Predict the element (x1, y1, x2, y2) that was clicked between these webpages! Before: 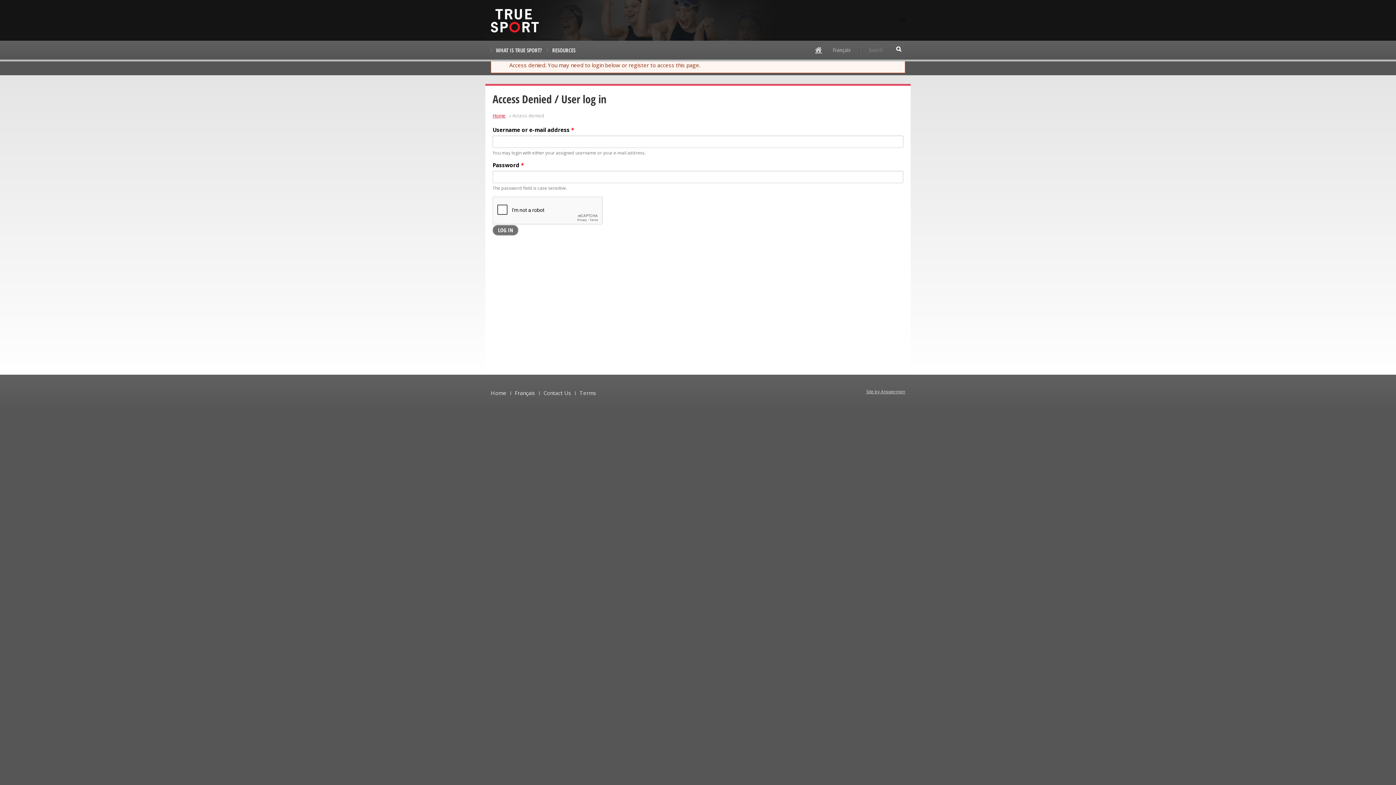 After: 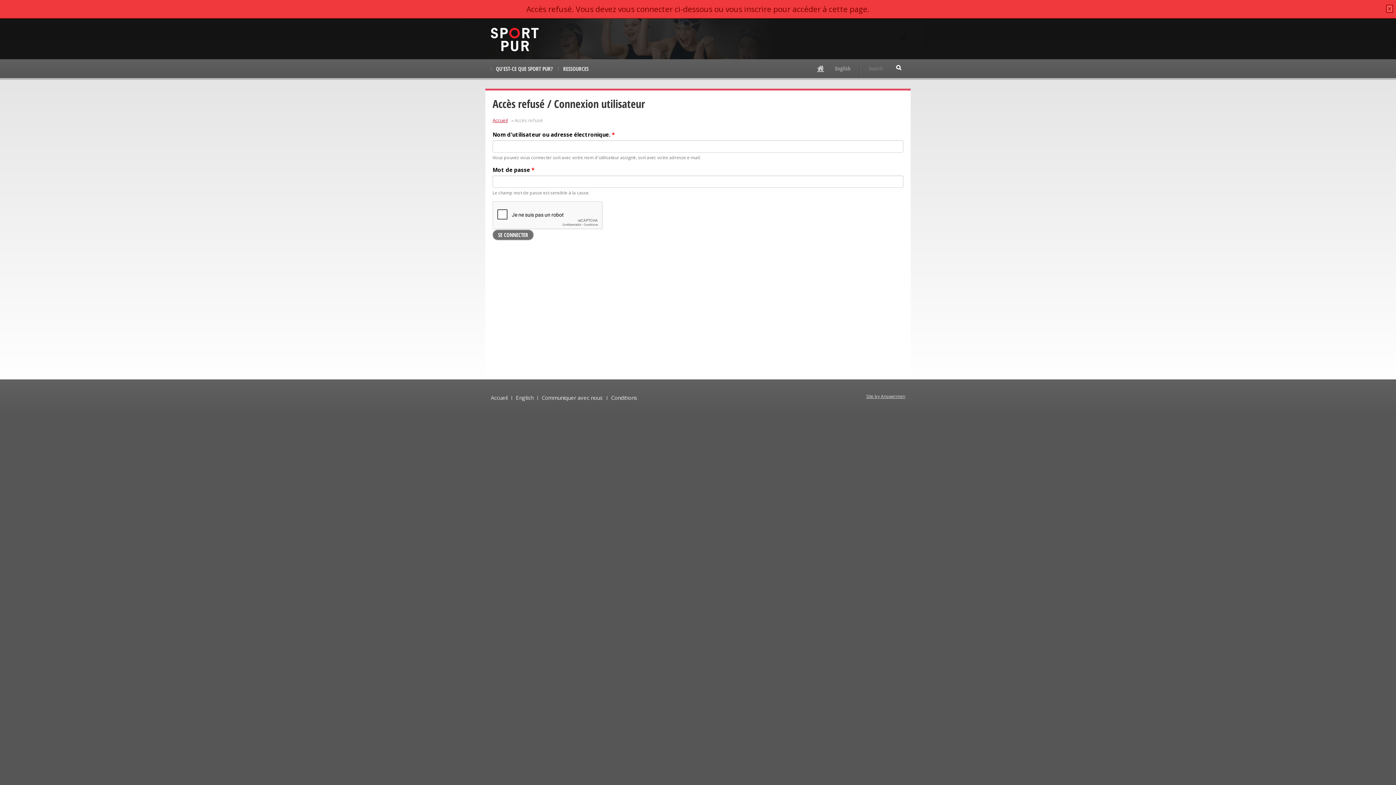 Action: label: Français bbox: (827, 40, 856, 58)